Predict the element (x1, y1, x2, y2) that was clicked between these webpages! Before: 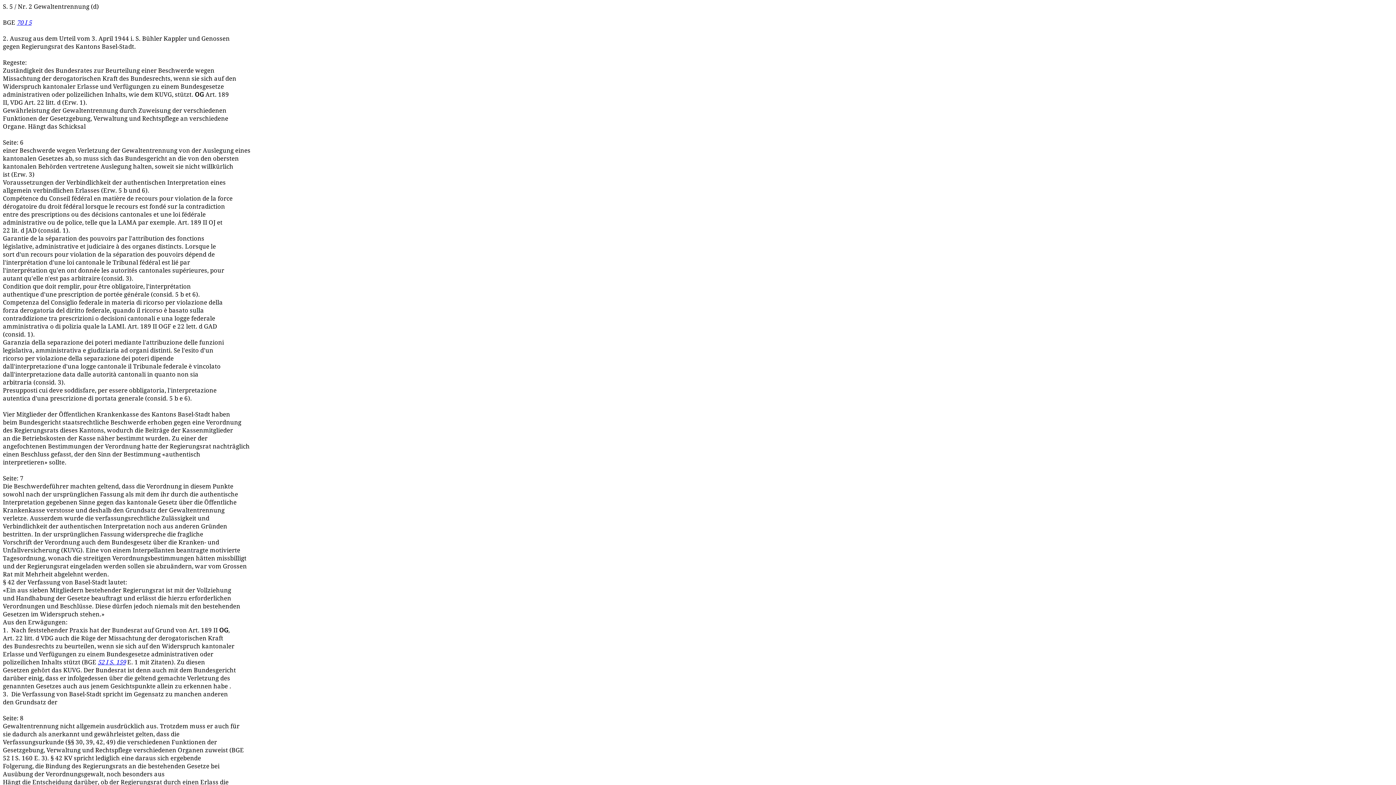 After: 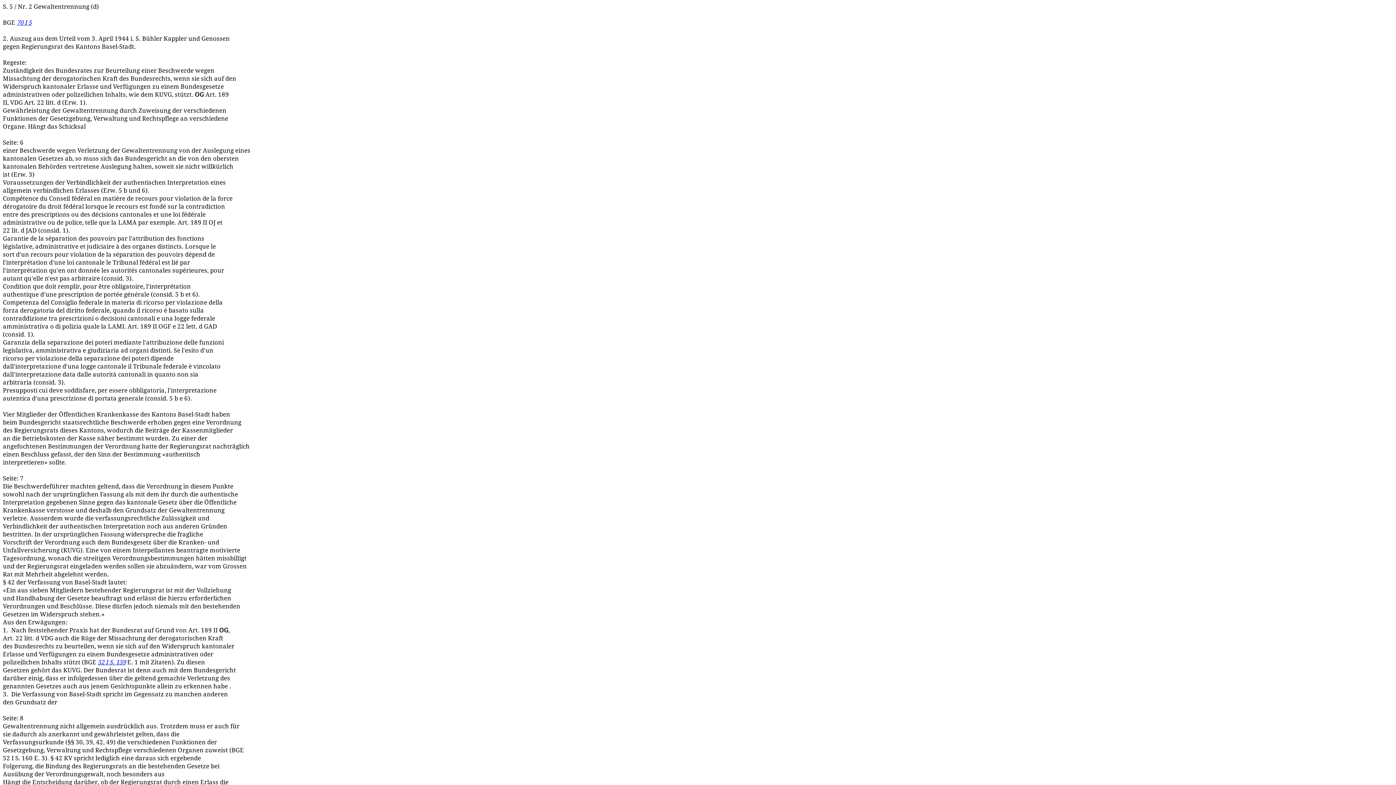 Action: bbox: (16, 19, 31, 26) label: 70 I 5